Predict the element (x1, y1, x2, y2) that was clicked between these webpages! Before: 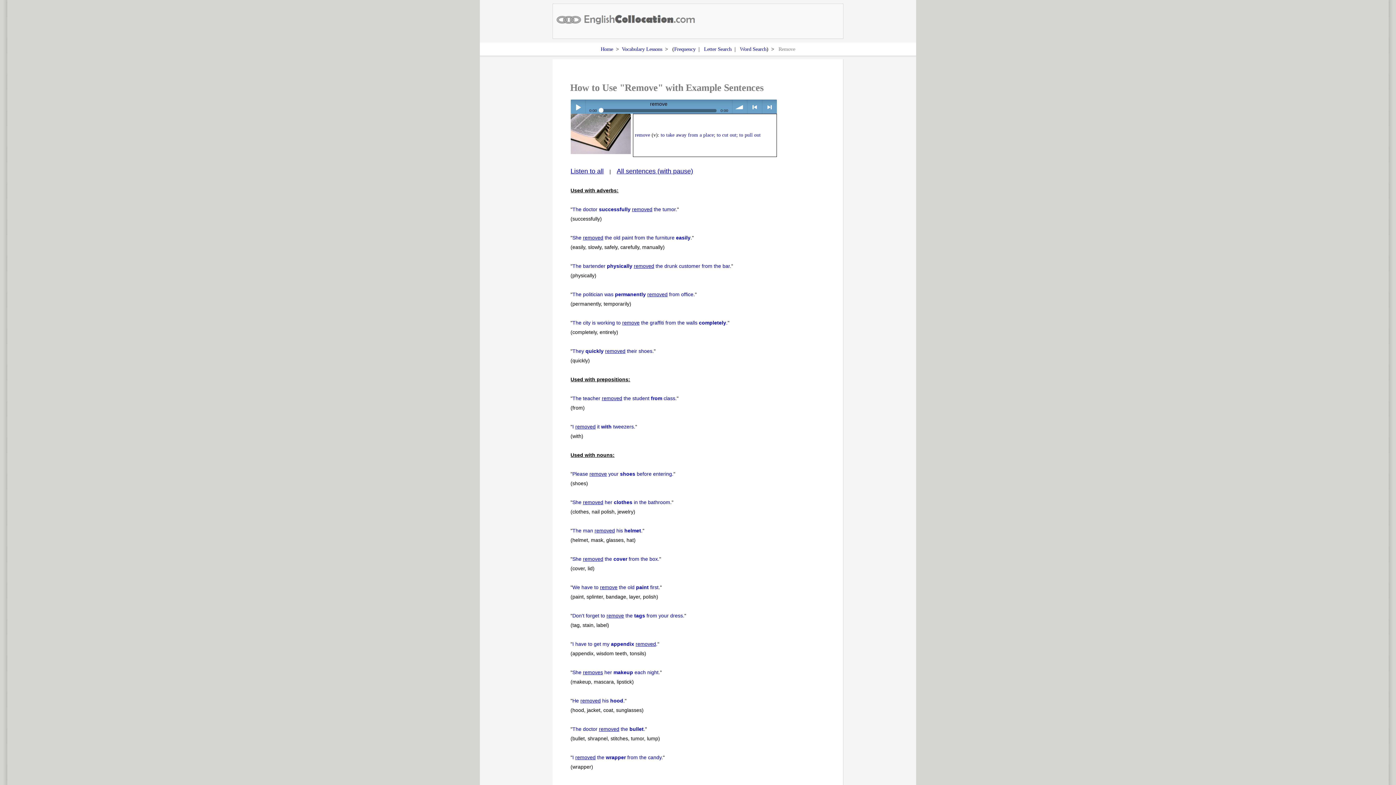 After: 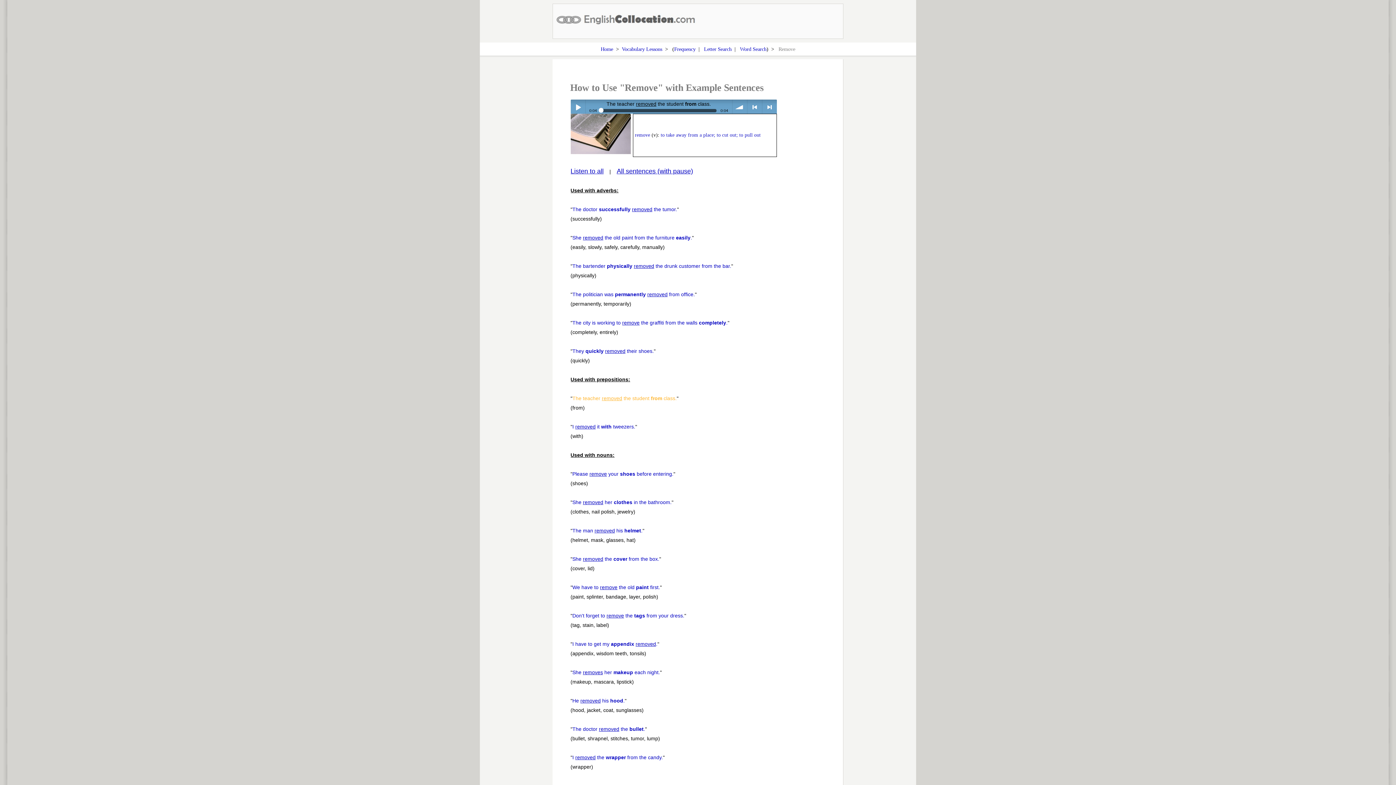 Action: label: The teacher removed the student from class. bbox: (572, 395, 676, 401)